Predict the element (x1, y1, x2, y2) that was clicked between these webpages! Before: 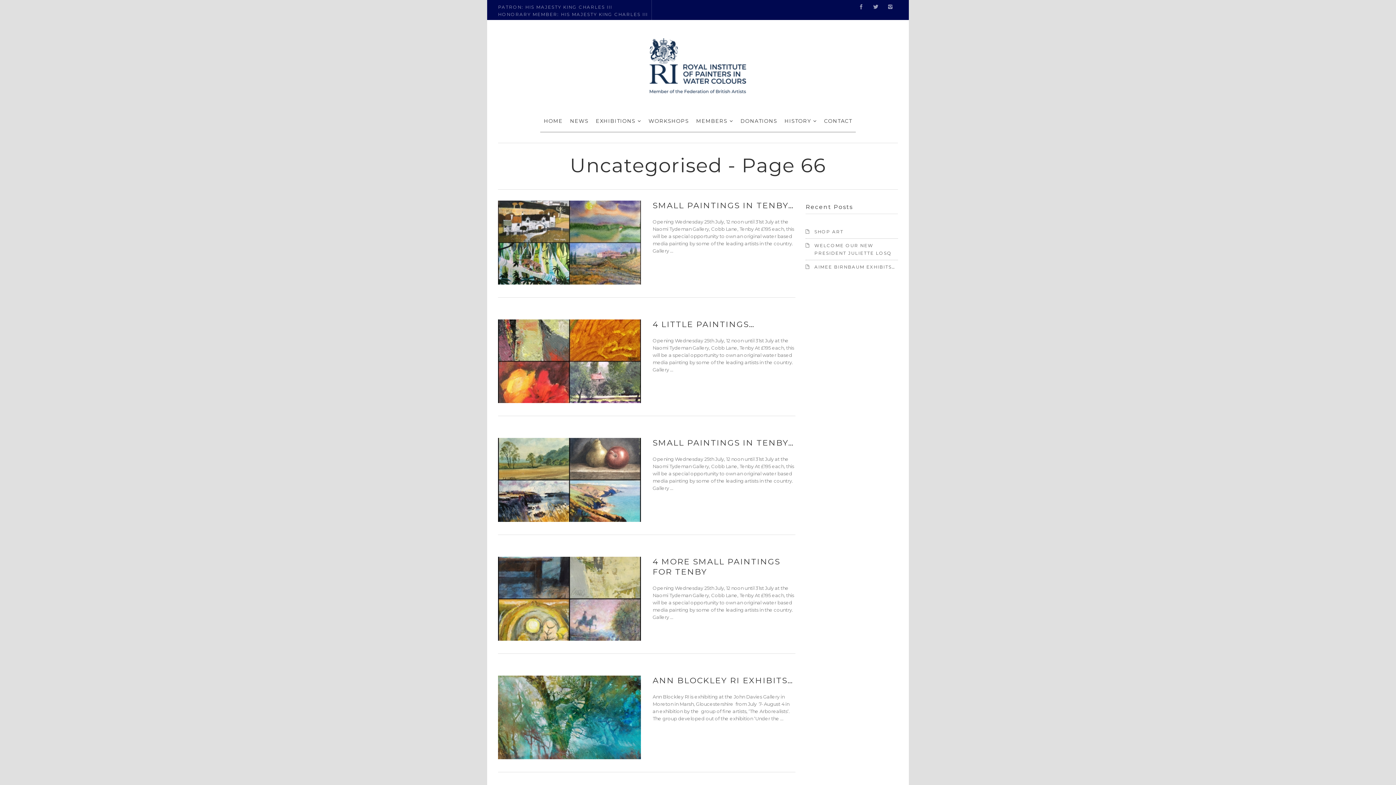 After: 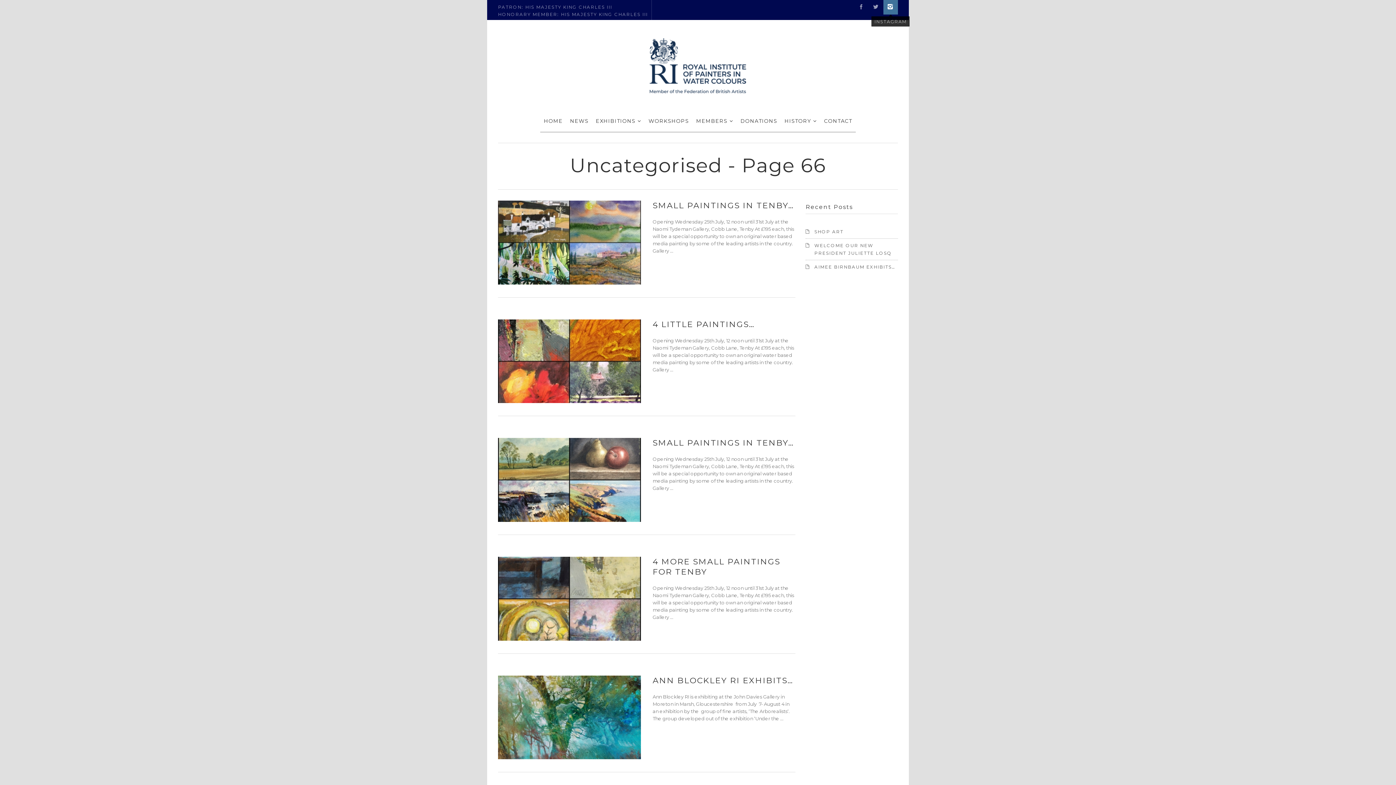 Action: bbox: (883, 0, 898, 14)